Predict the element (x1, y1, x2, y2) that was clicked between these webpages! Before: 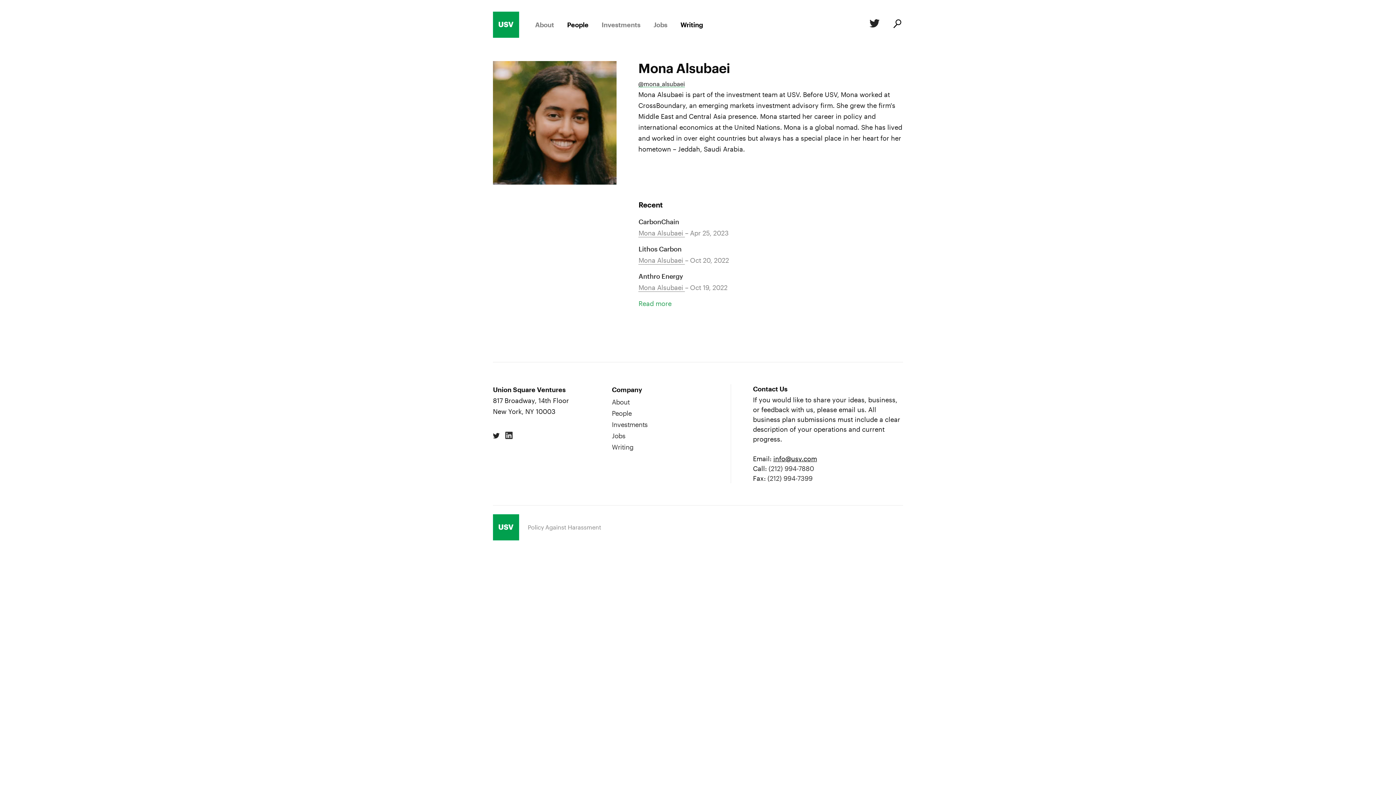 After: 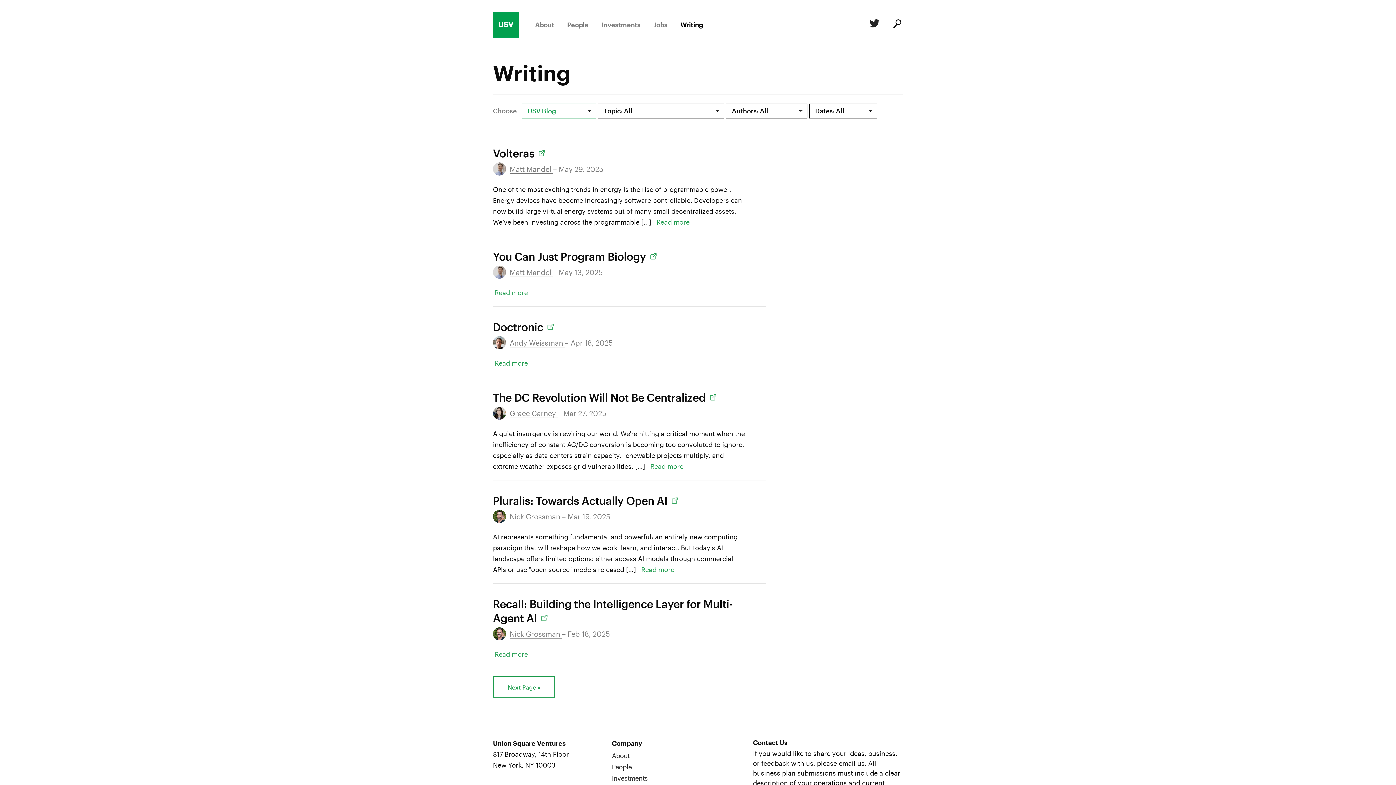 Action: label: Writing bbox: (612, 443, 633, 451)